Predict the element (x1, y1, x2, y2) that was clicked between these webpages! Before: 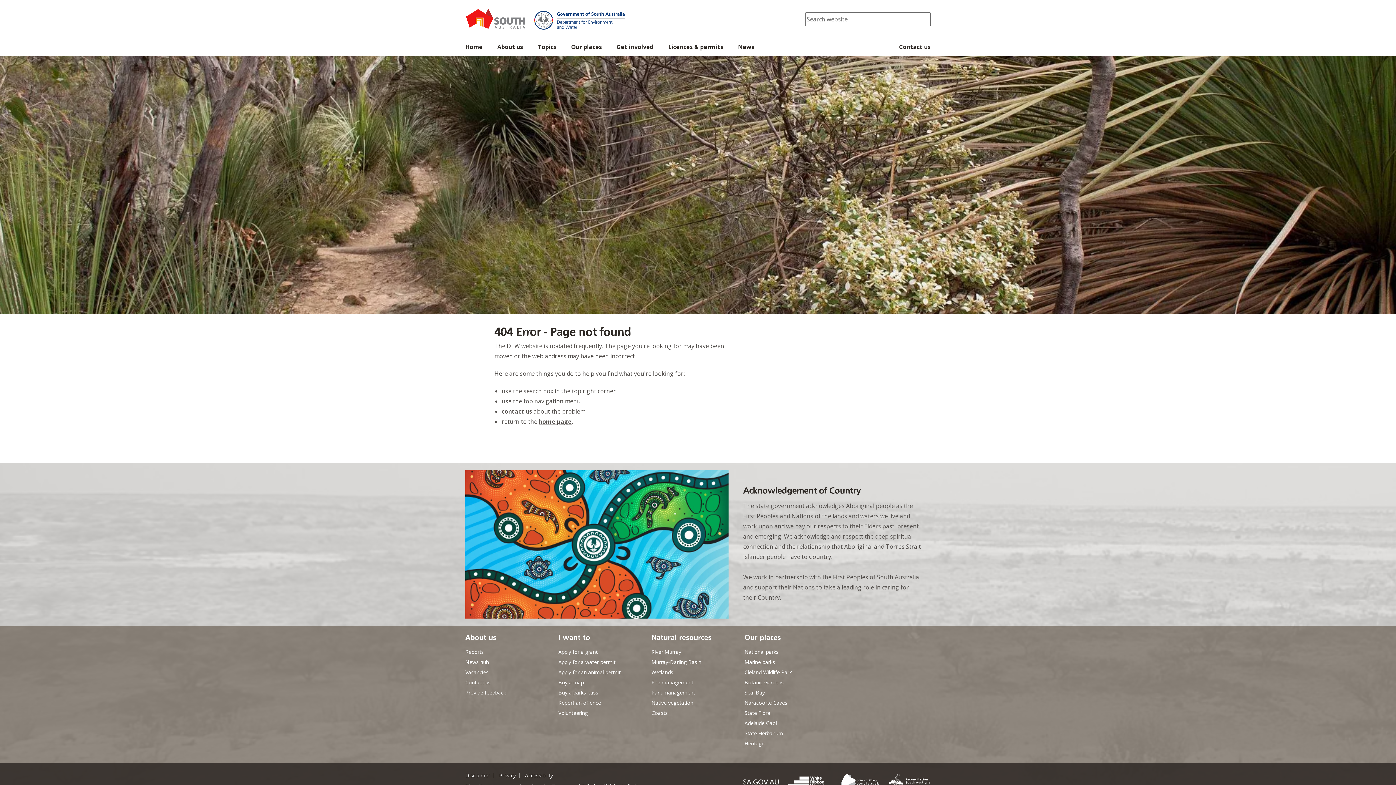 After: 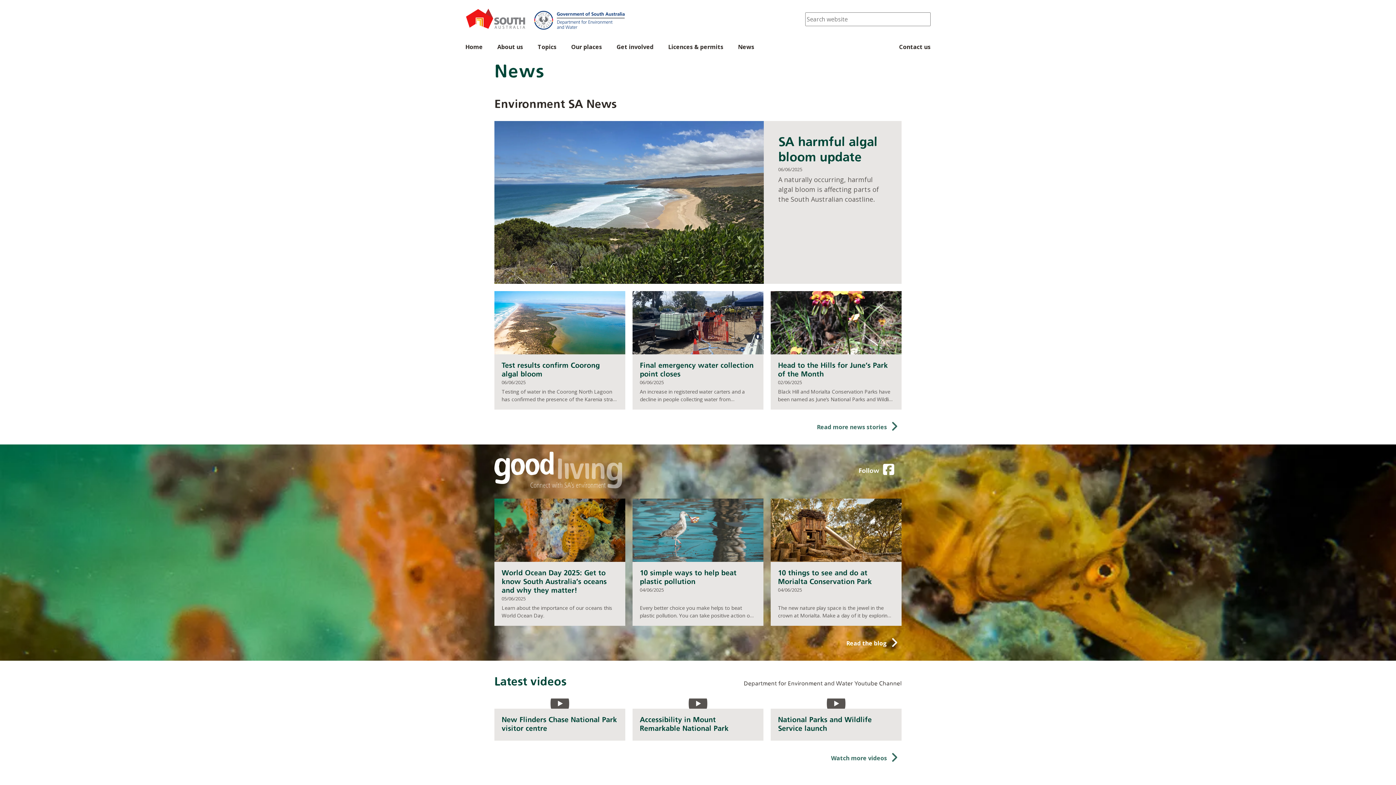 Action: label: News bbox: (734, 38, 758, 55)